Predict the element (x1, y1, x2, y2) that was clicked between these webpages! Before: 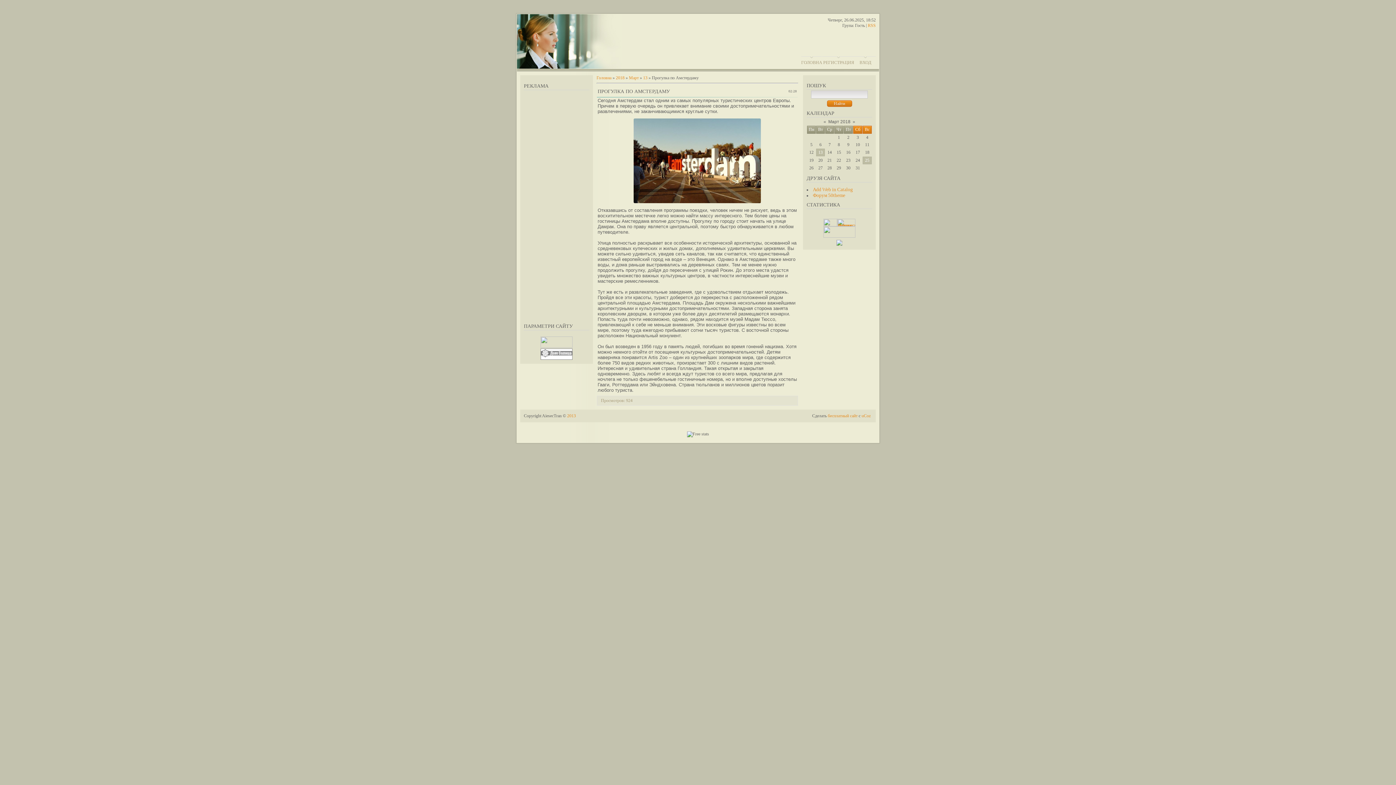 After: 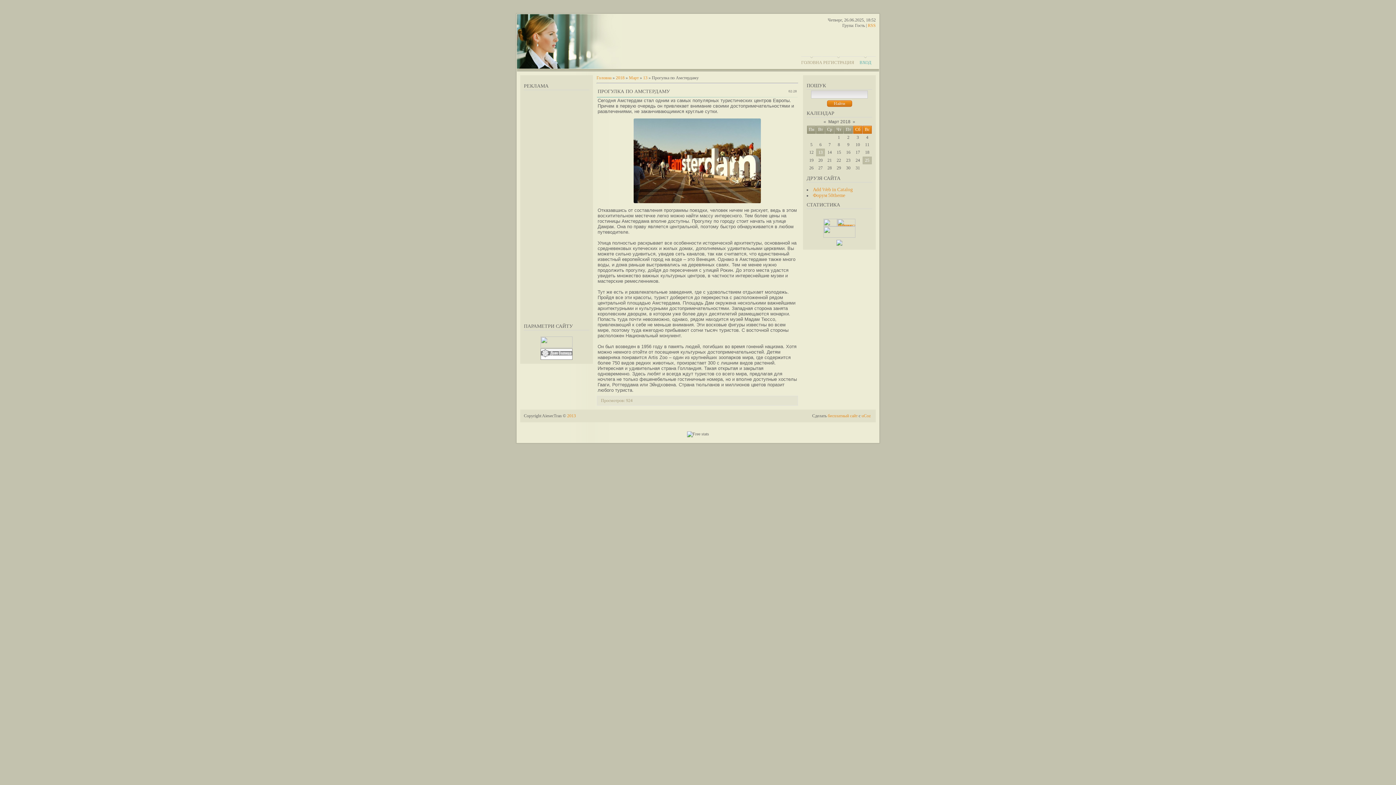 Action: label: ВХОД bbox: (859, 60, 871, 65)